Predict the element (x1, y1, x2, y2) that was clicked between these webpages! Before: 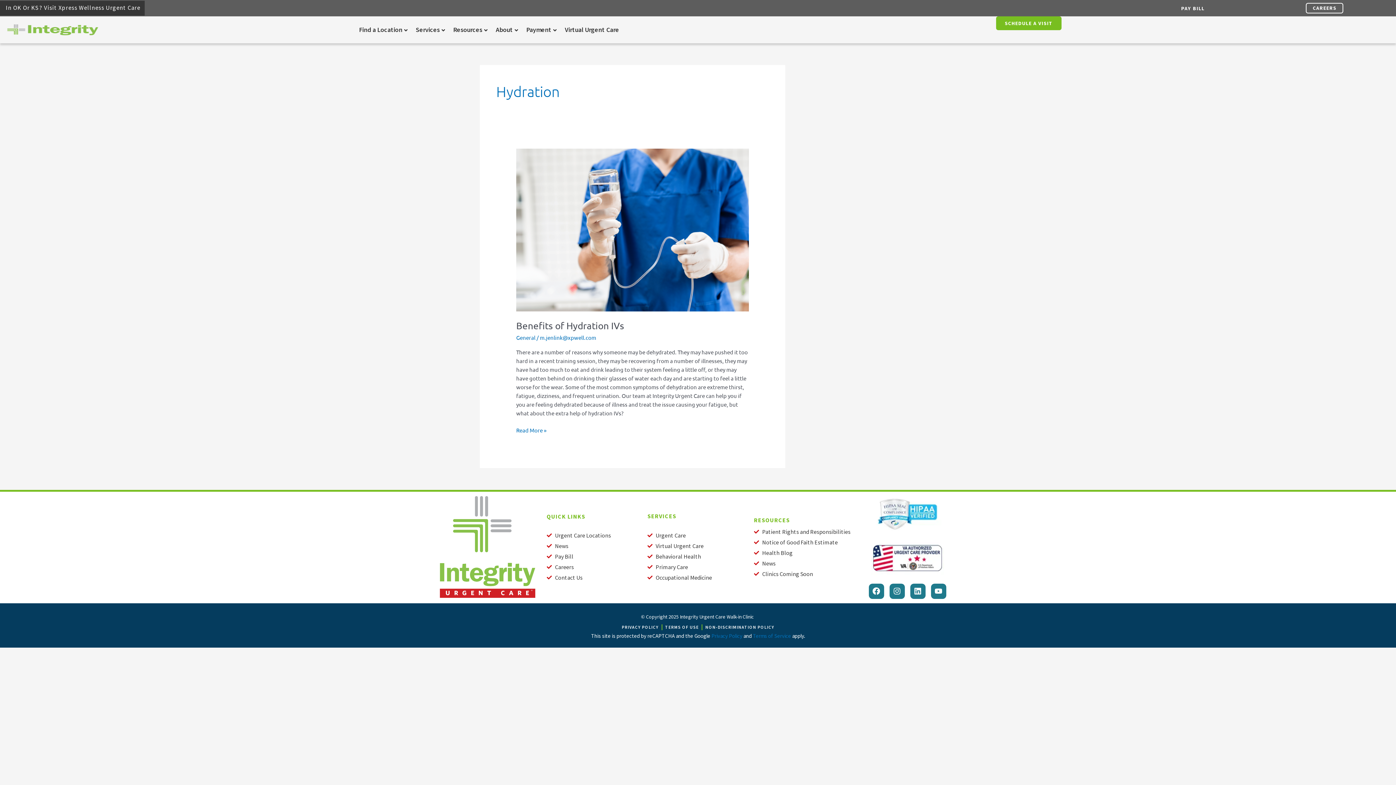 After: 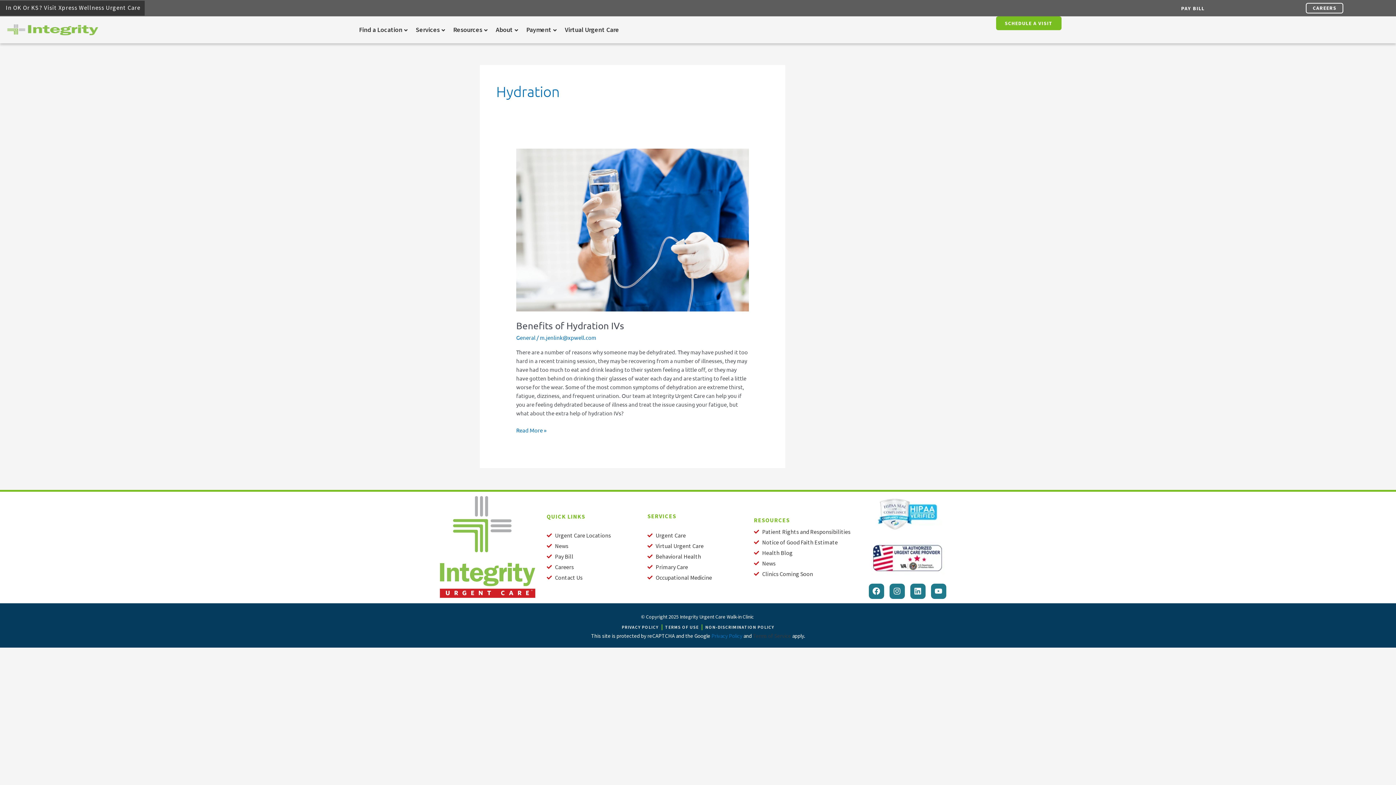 Action: label: Terms of Service bbox: (753, 632, 791, 639)